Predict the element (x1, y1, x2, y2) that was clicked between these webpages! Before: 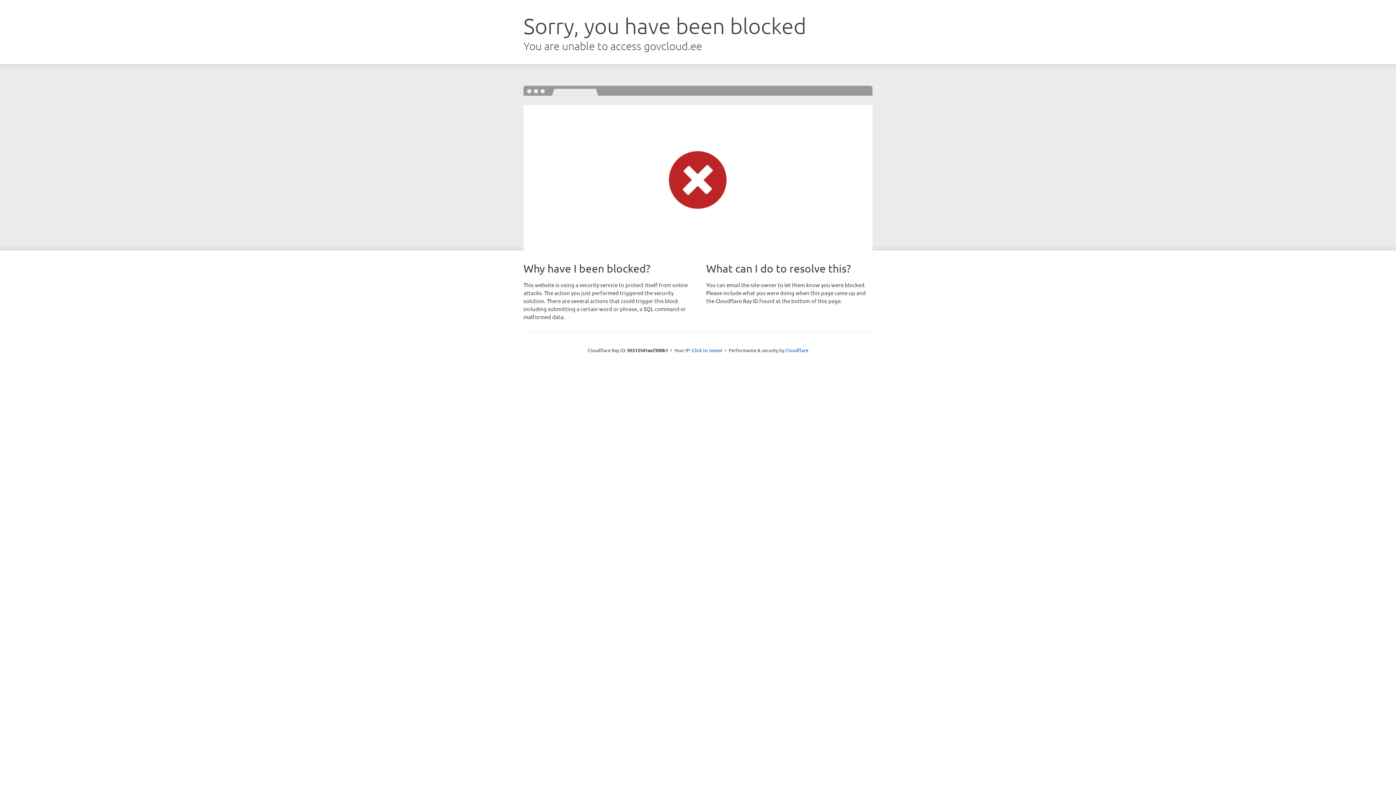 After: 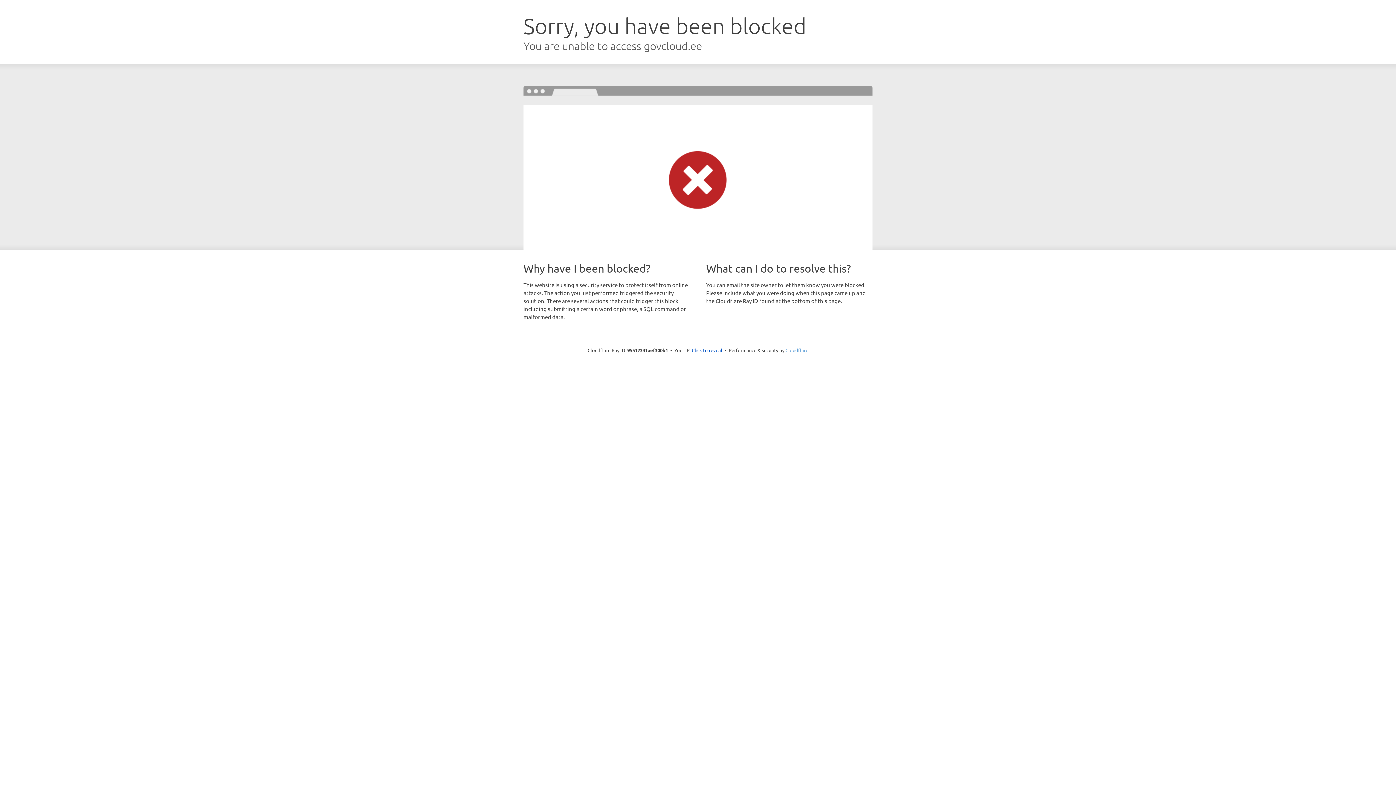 Action: label: Cloudflare bbox: (785, 347, 808, 353)